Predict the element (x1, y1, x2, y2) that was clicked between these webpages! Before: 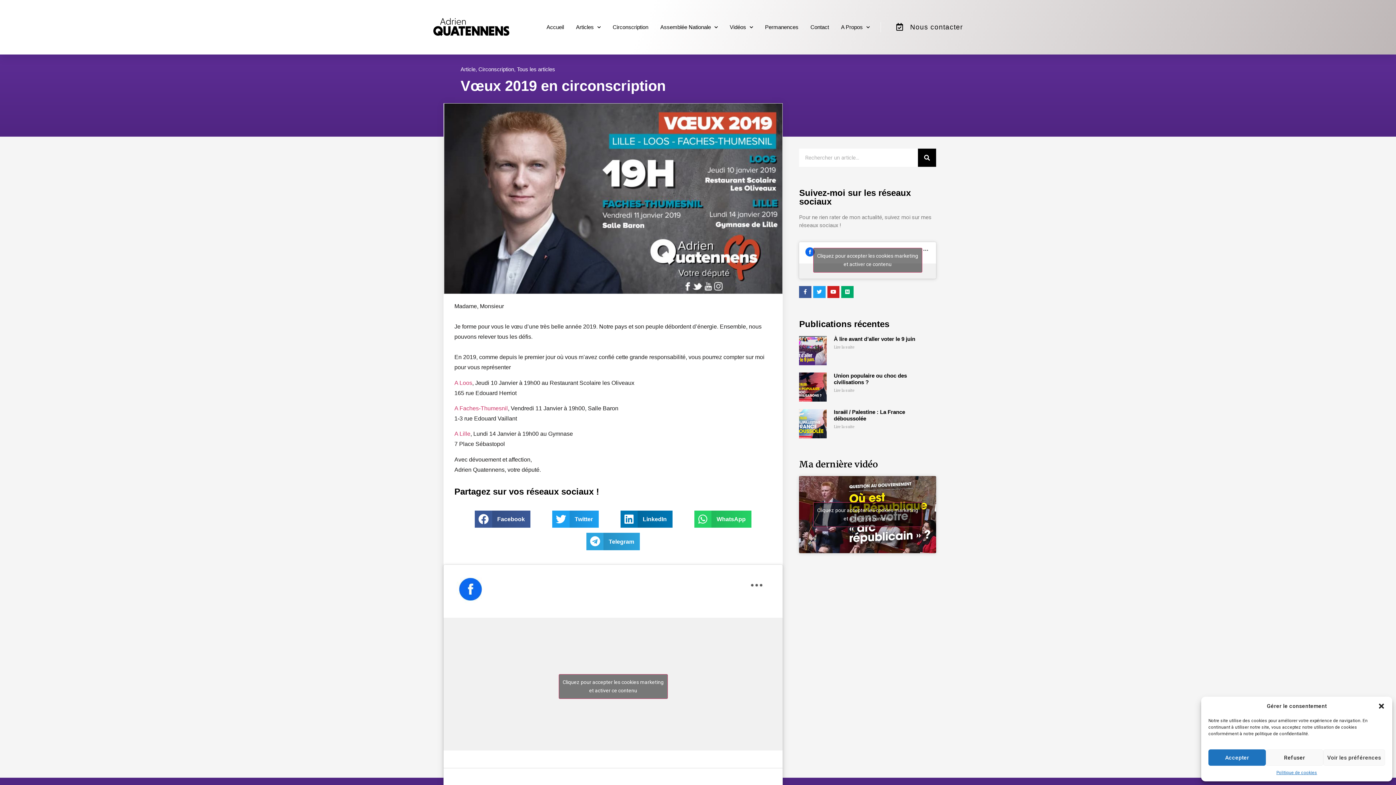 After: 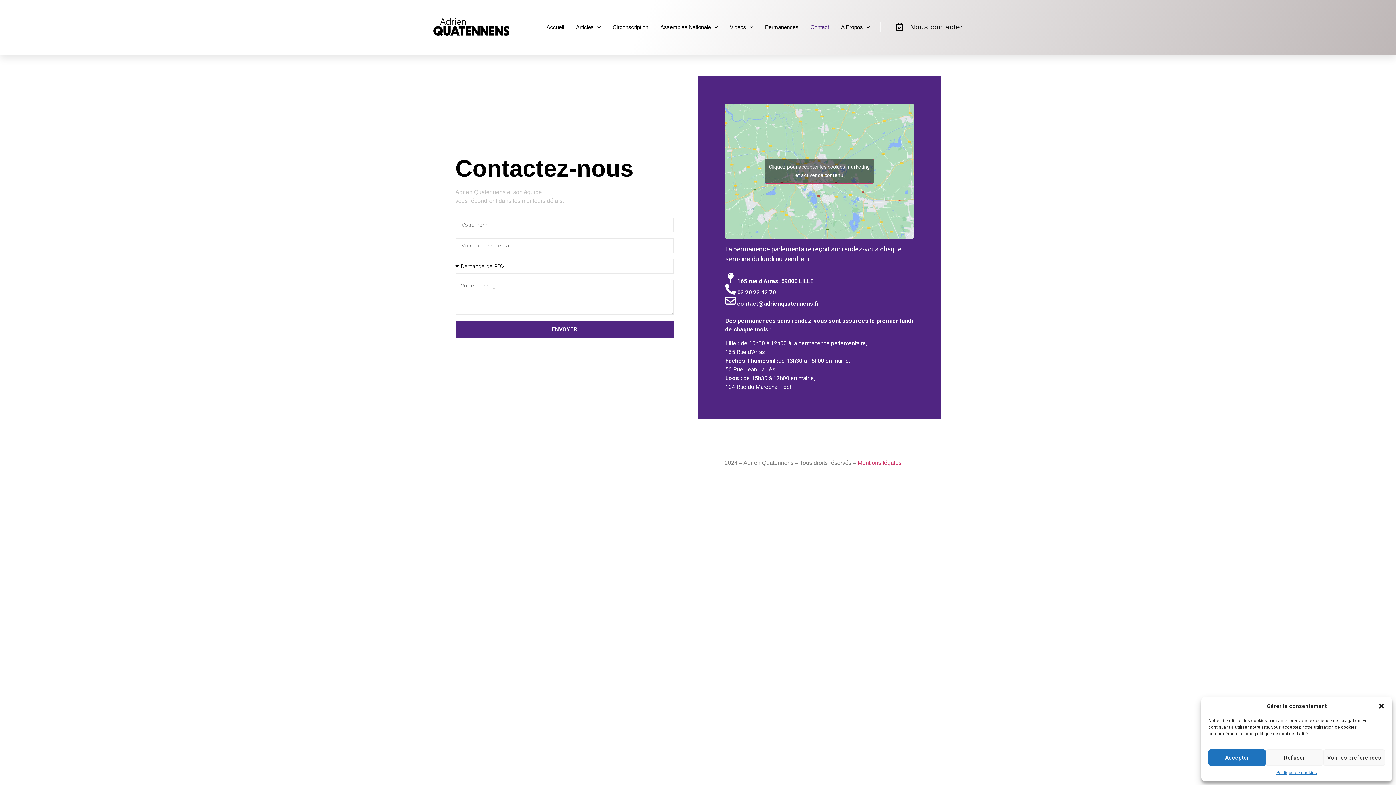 Action: label: Contact bbox: (810, 21, 829, 33)